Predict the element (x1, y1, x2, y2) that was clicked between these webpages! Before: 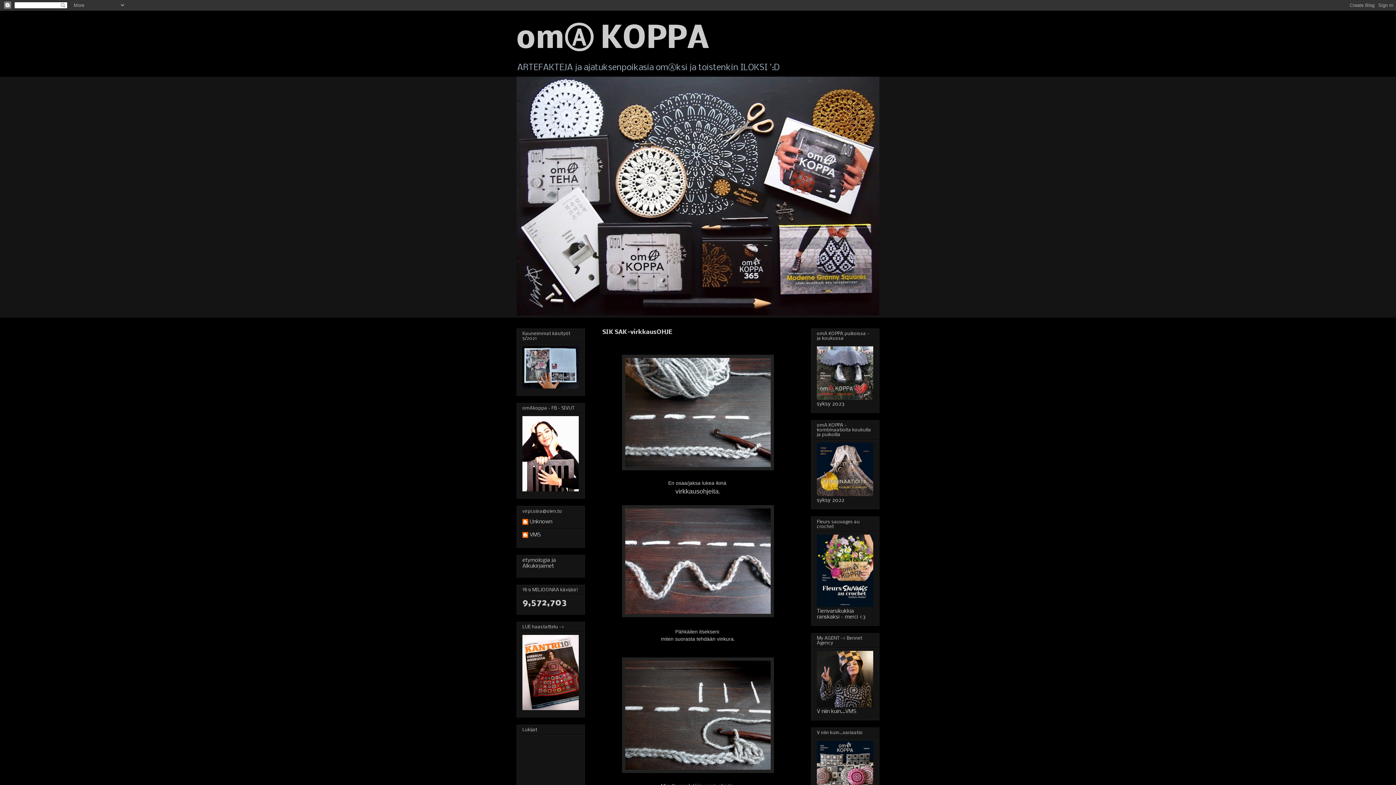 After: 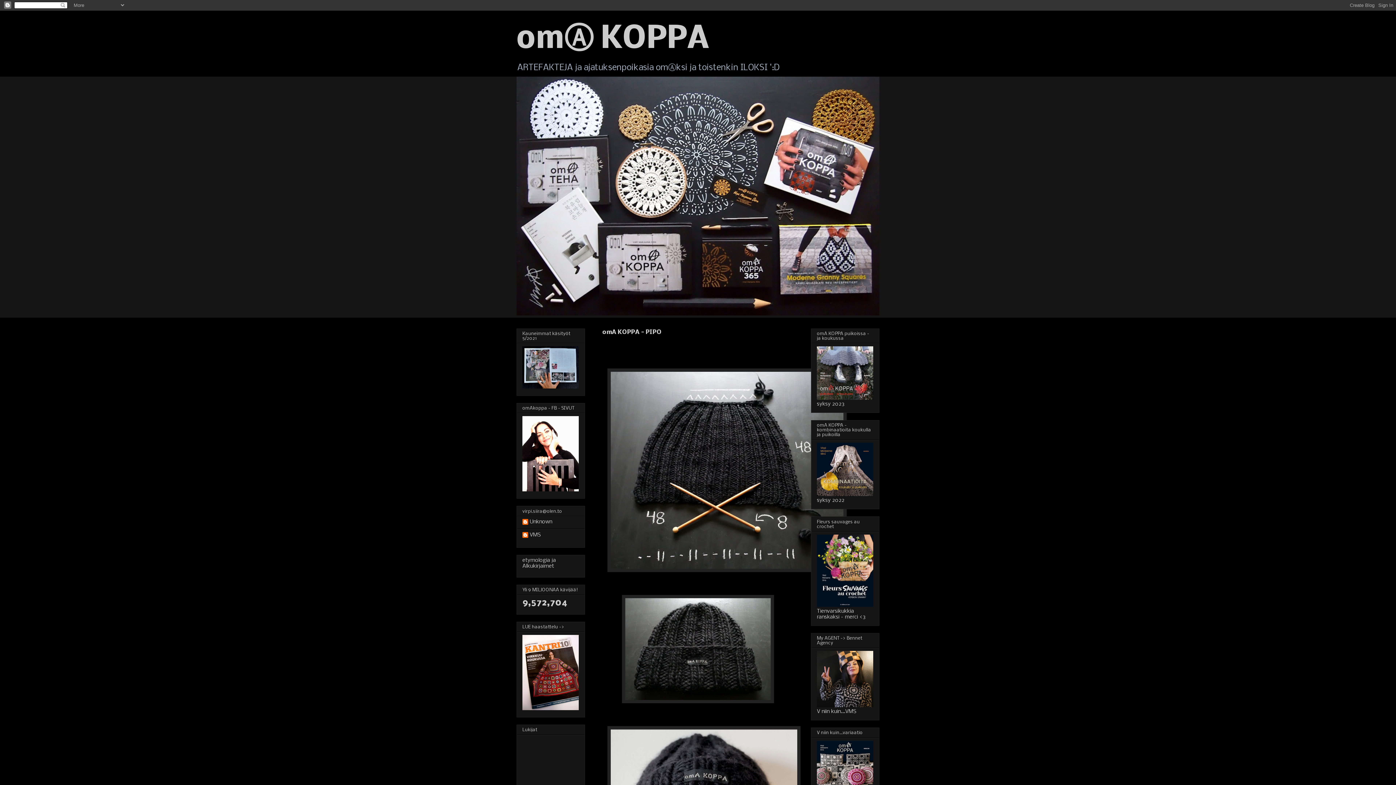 Action: label: omⒶ KOPPA bbox: (516, 23, 709, 56)